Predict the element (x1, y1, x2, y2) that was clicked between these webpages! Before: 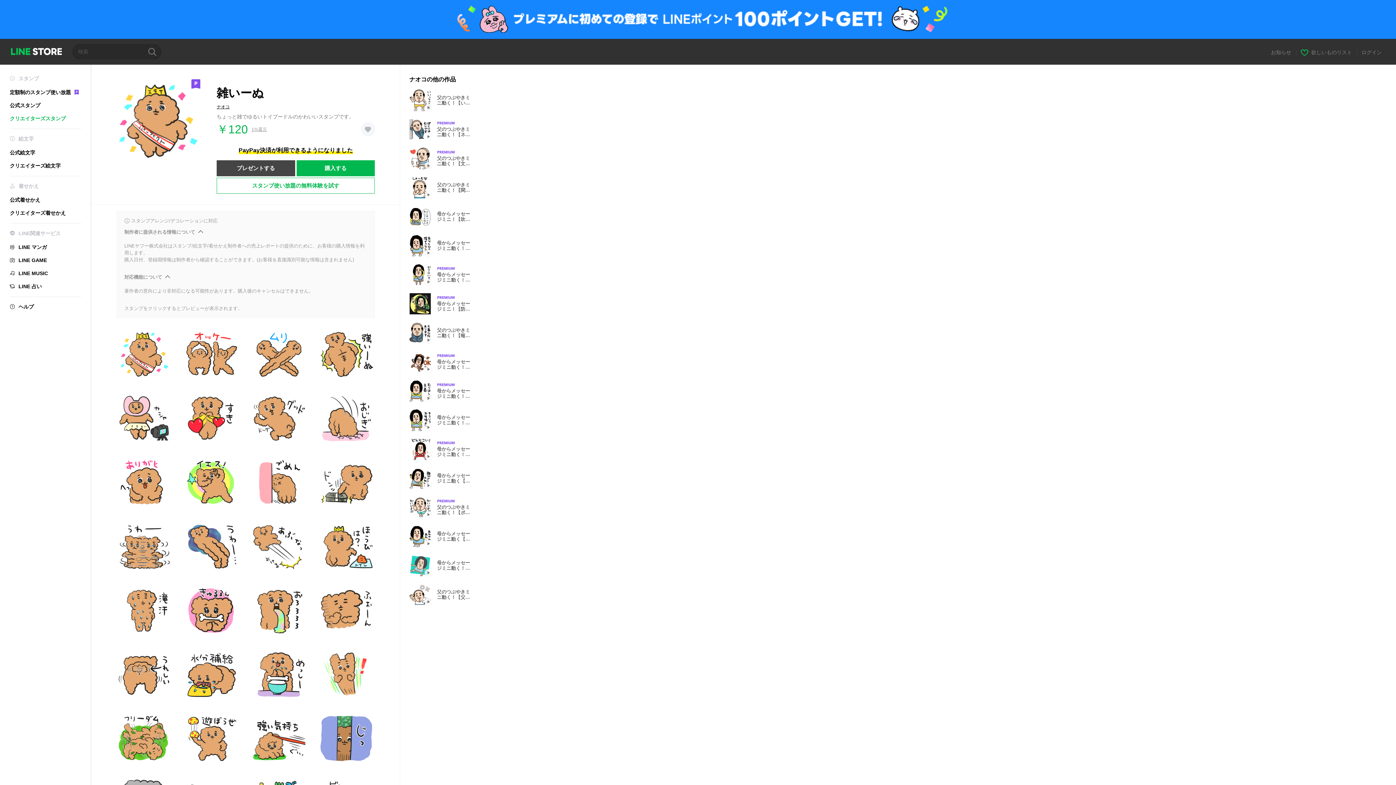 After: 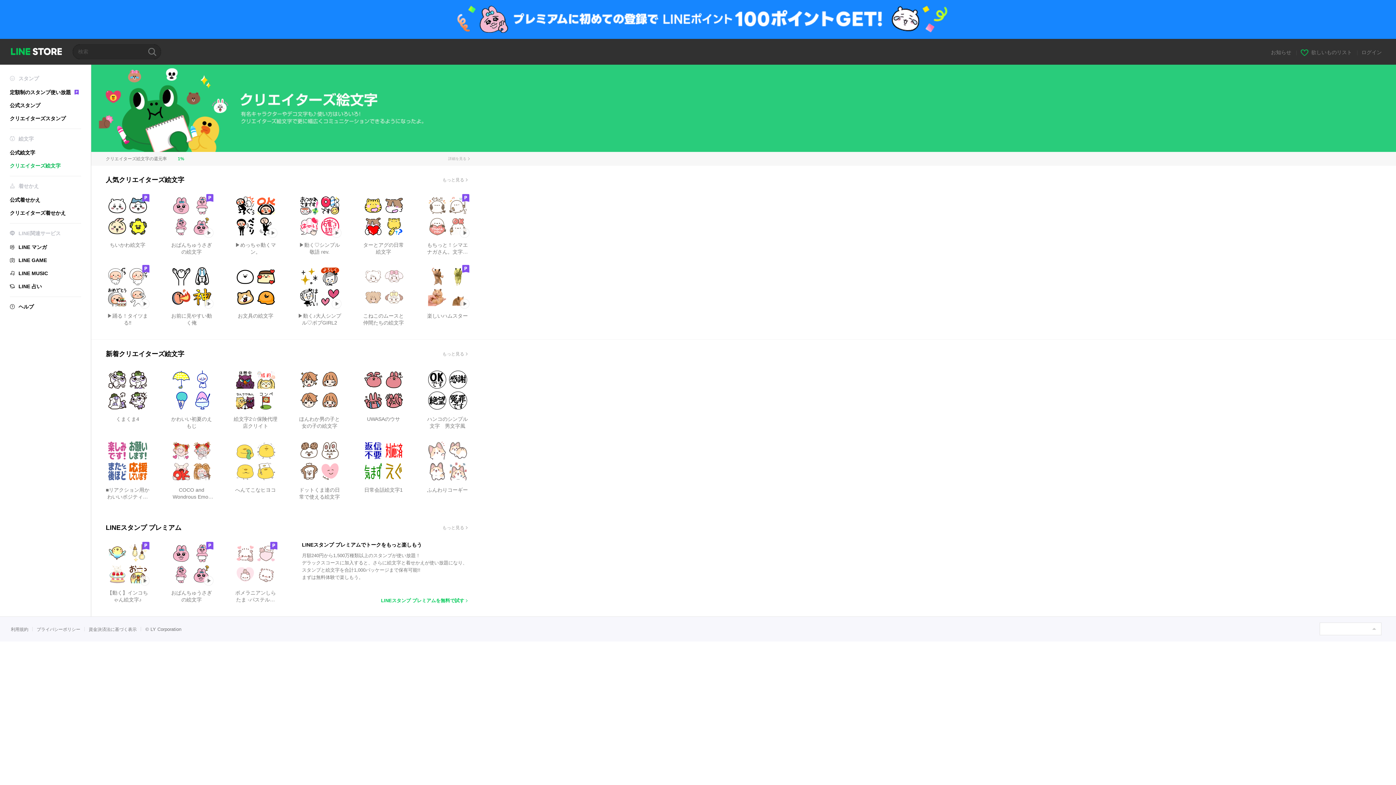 Action: bbox: (9, 162, 60, 168) label: クリエイターズ絵文字